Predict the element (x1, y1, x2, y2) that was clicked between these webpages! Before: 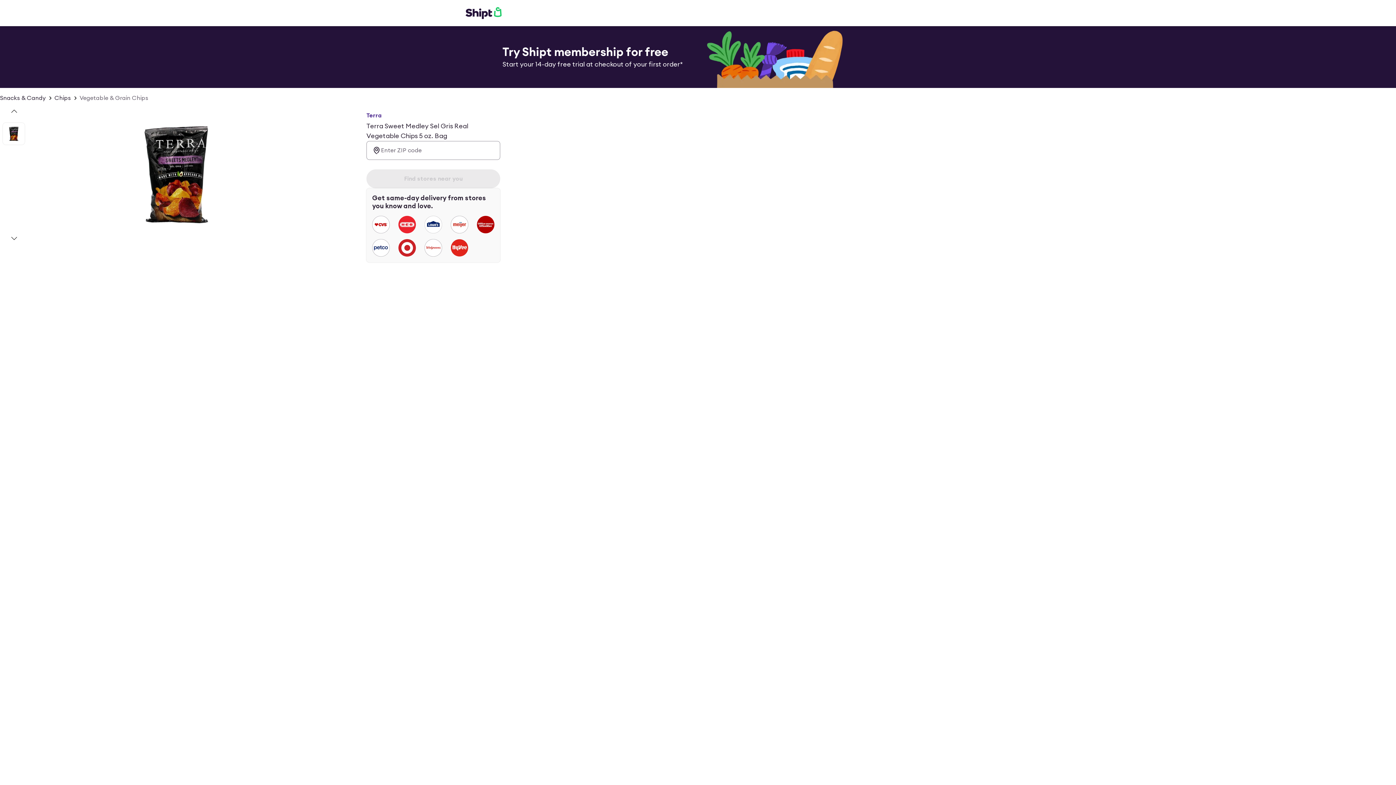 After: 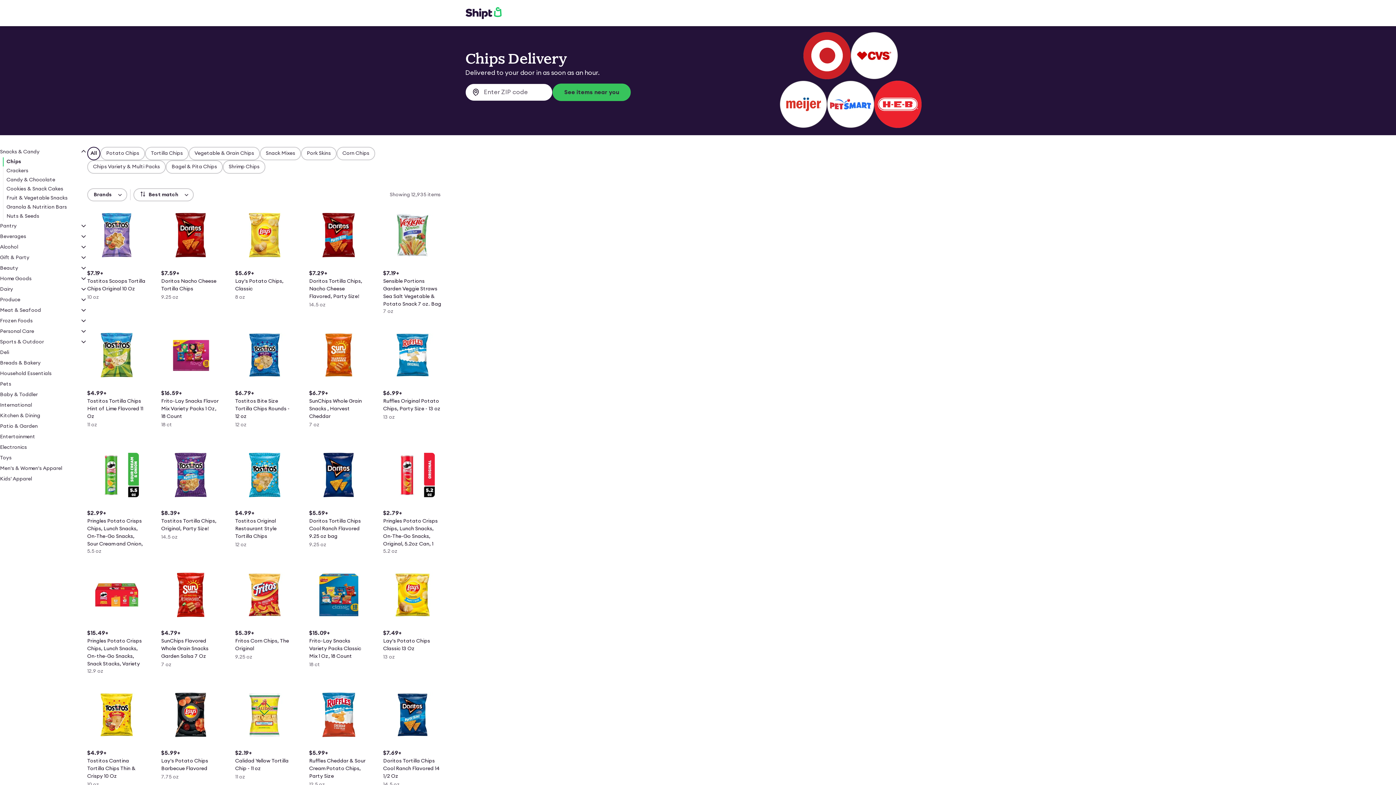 Action: label: Chips bbox: (54, 93, 70, 102)